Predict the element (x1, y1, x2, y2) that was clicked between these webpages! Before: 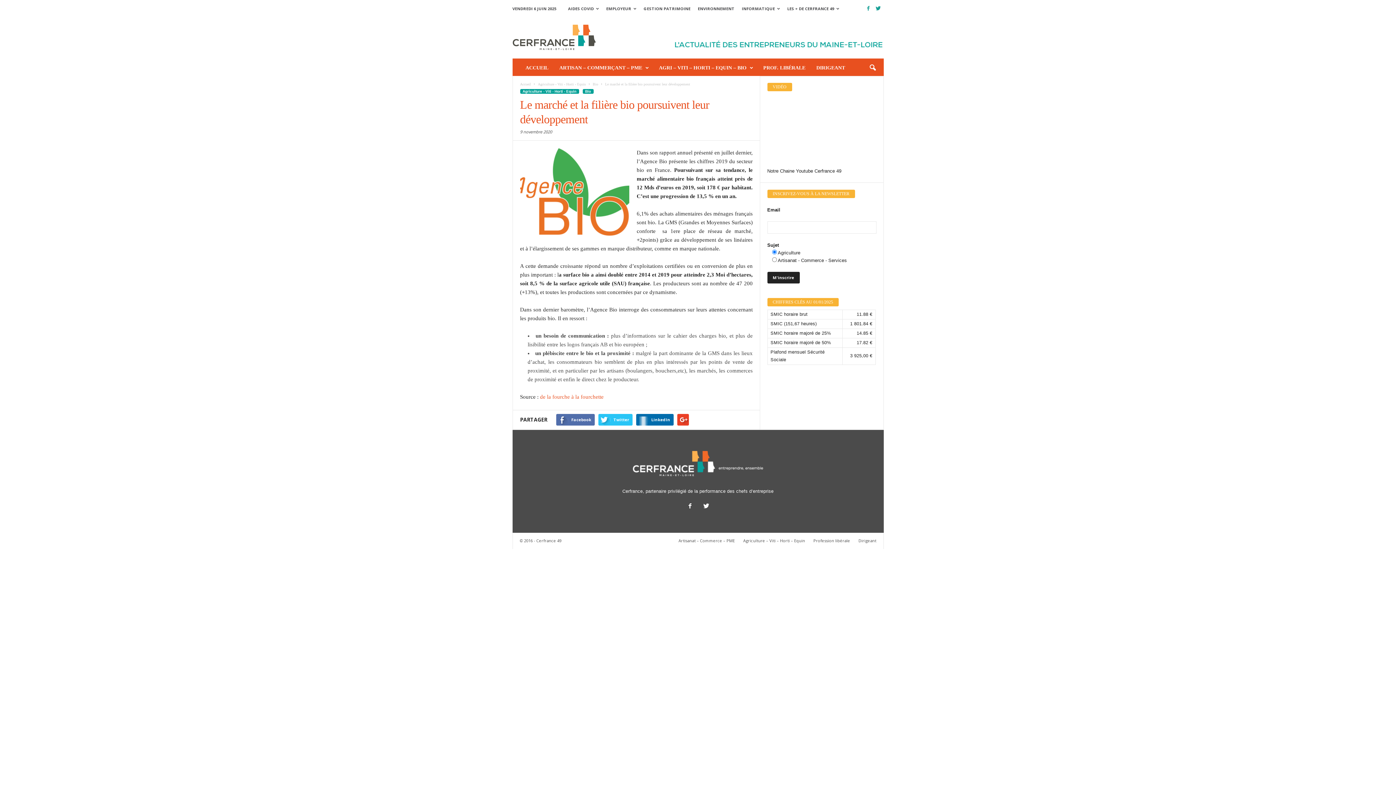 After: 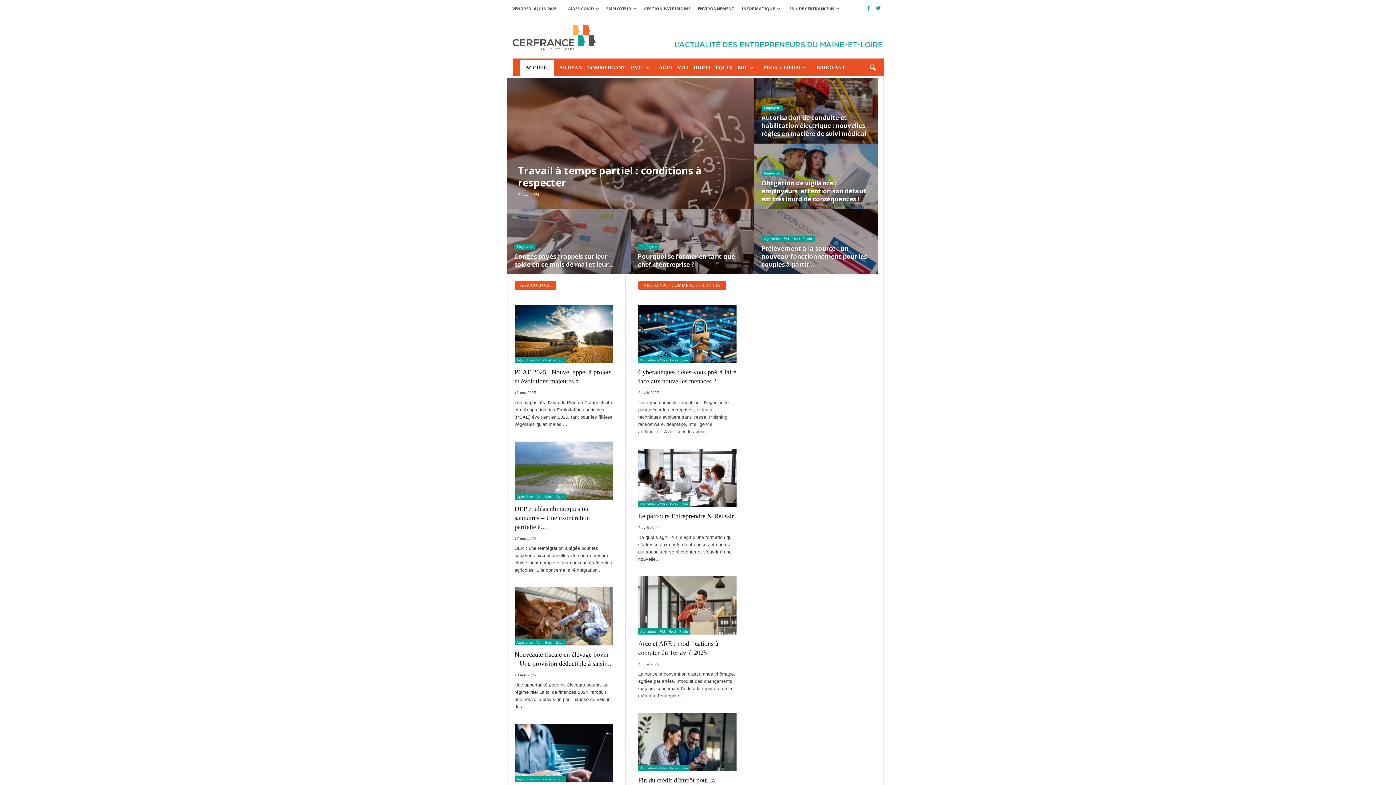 Action: bbox: (512, 14, 611, 55)